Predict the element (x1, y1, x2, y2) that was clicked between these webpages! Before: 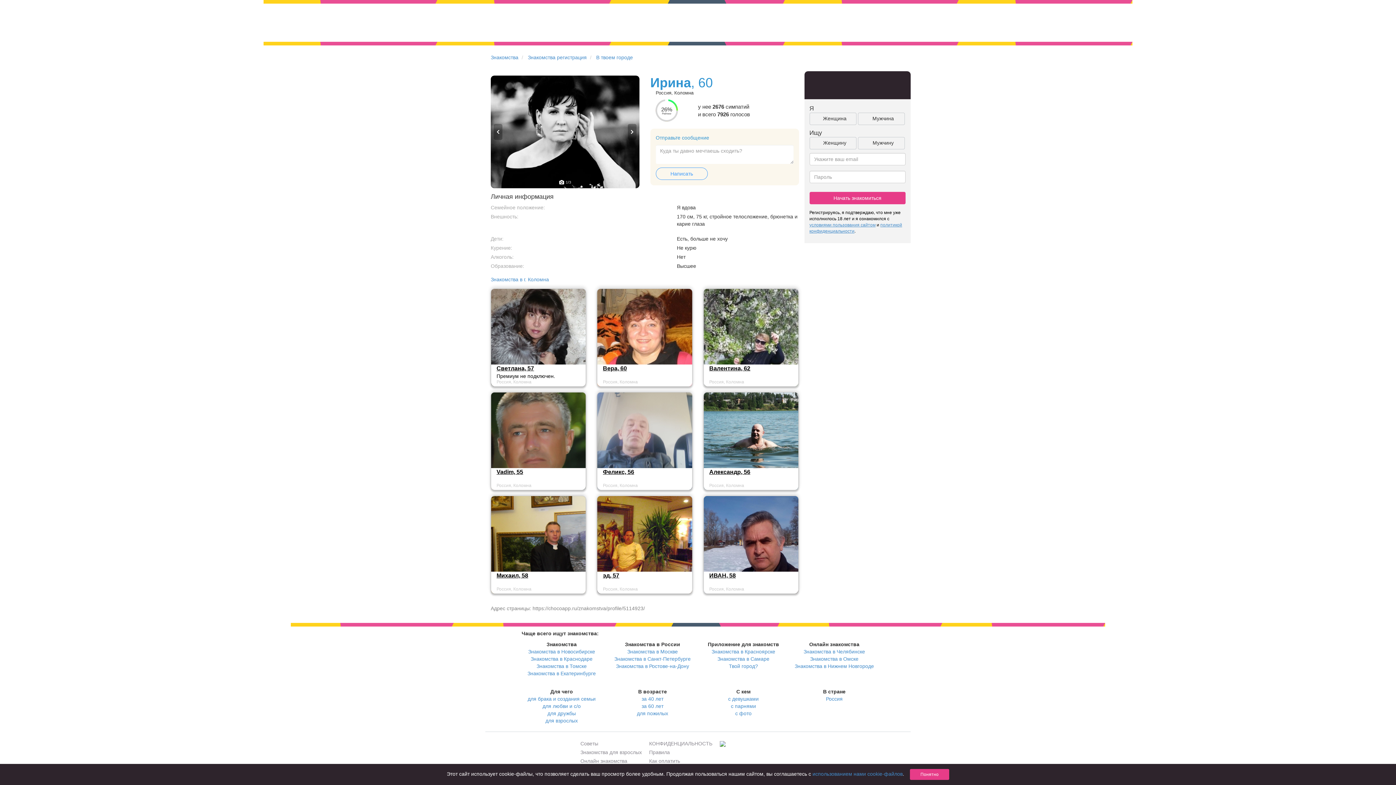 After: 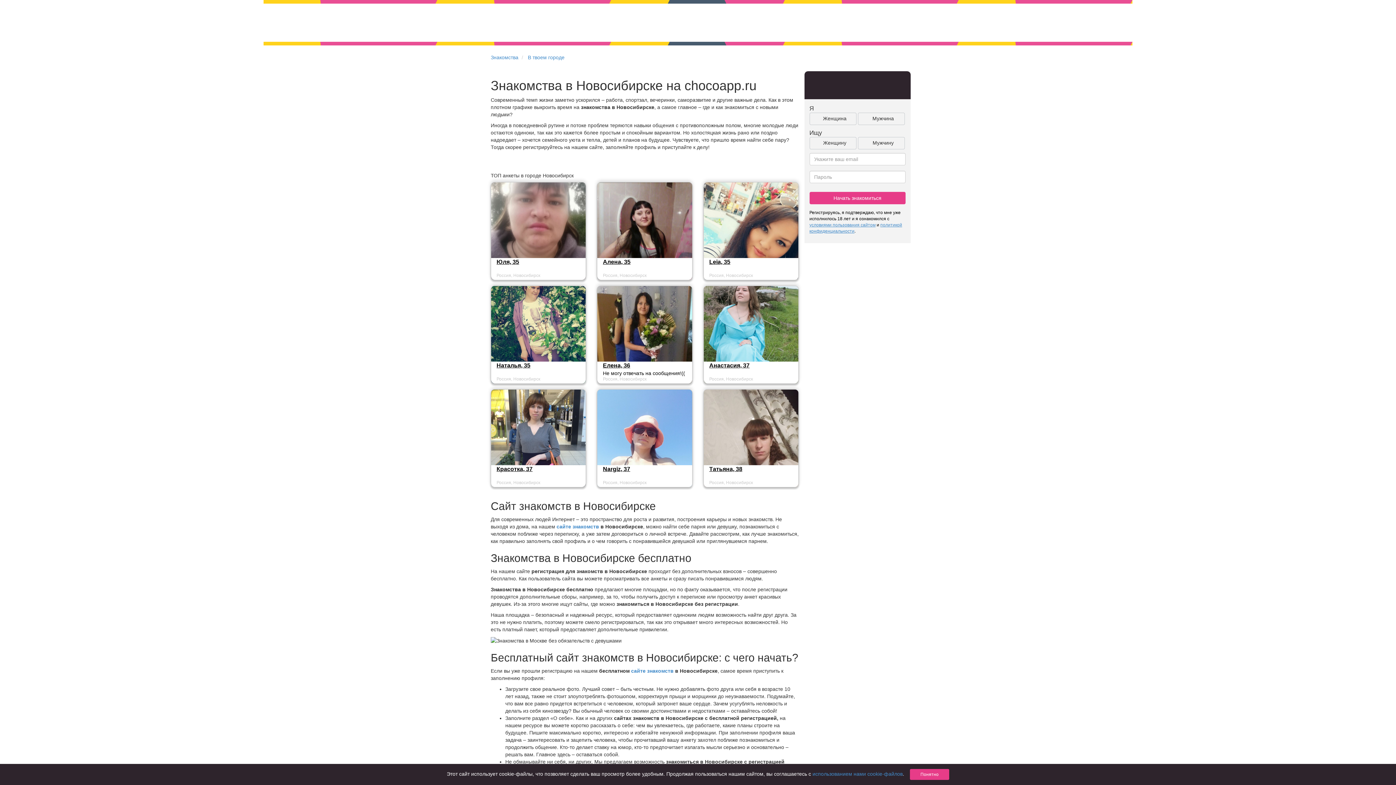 Action: label: Знакомства в Новосибирске bbox: (528, 649, 595, 654)